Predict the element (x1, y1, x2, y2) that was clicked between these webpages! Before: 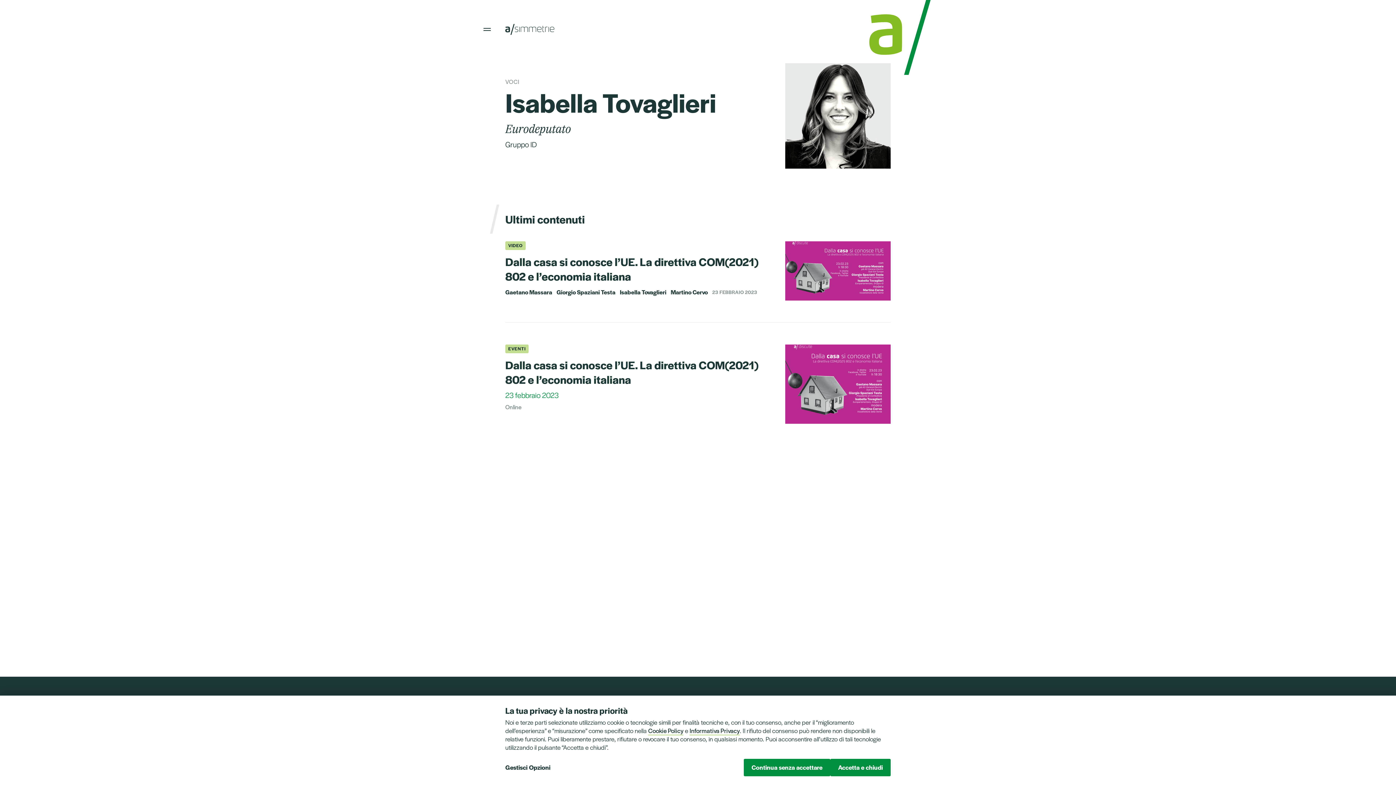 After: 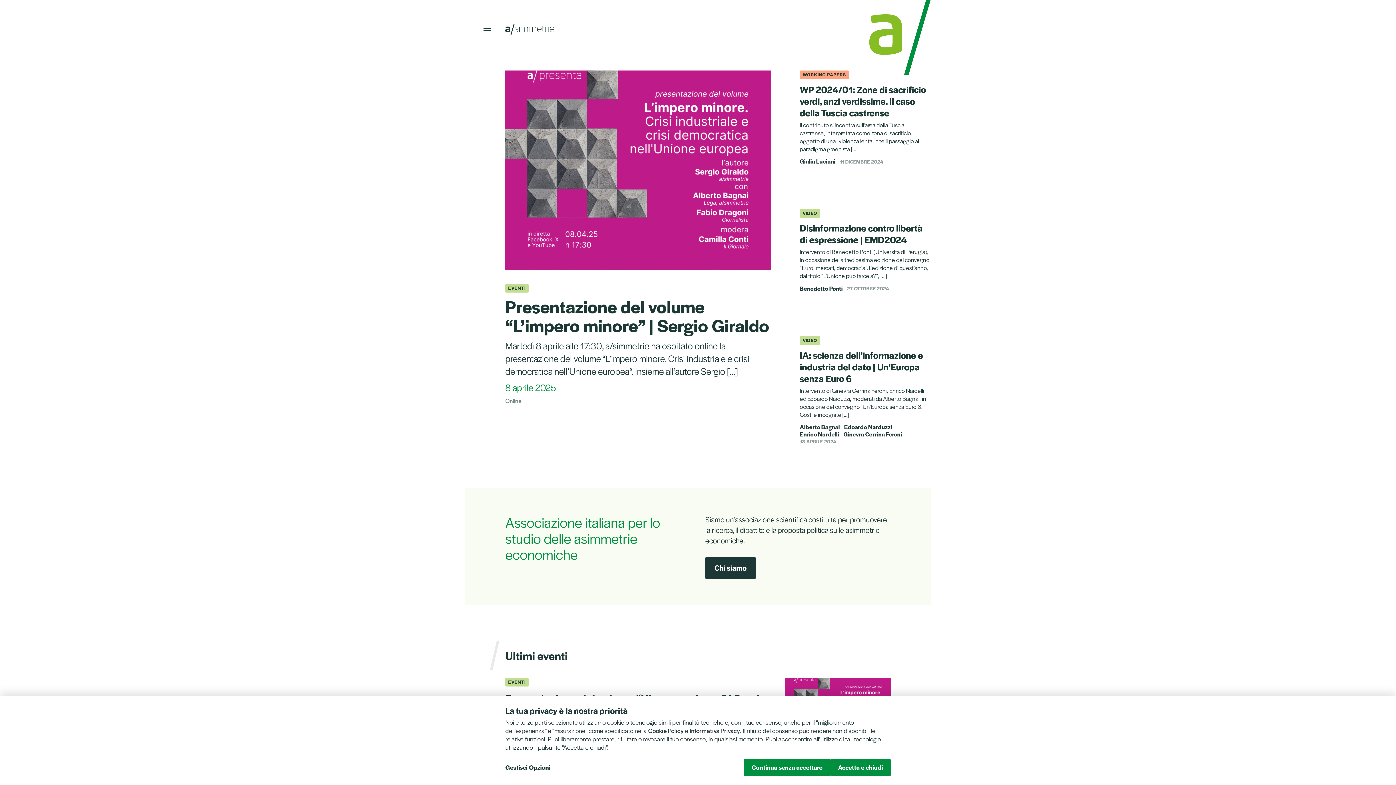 Action: bbox: (505, 24, 890, 34)